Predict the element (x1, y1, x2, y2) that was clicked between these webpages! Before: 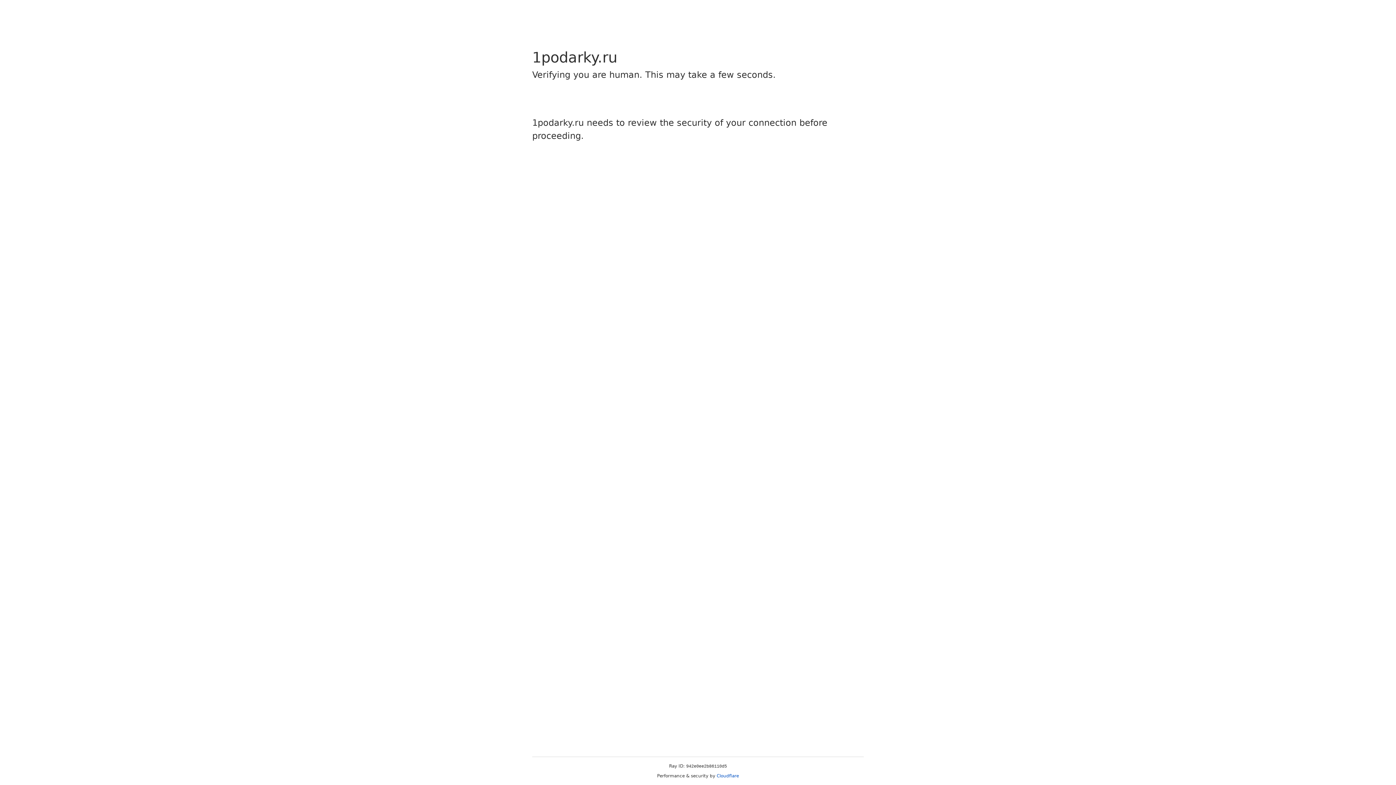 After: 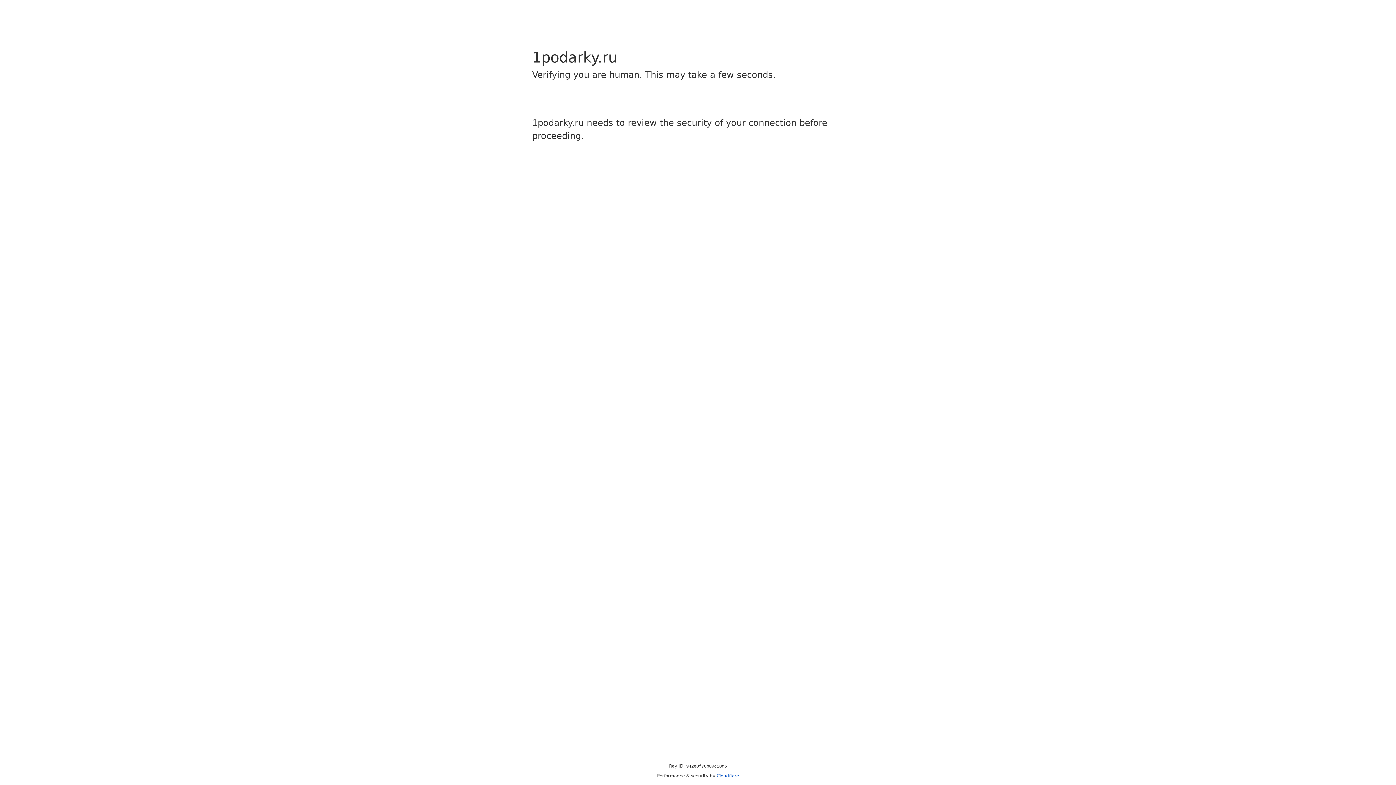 Action: label: Cloudflare bbox: (716, 773, 739, 778)